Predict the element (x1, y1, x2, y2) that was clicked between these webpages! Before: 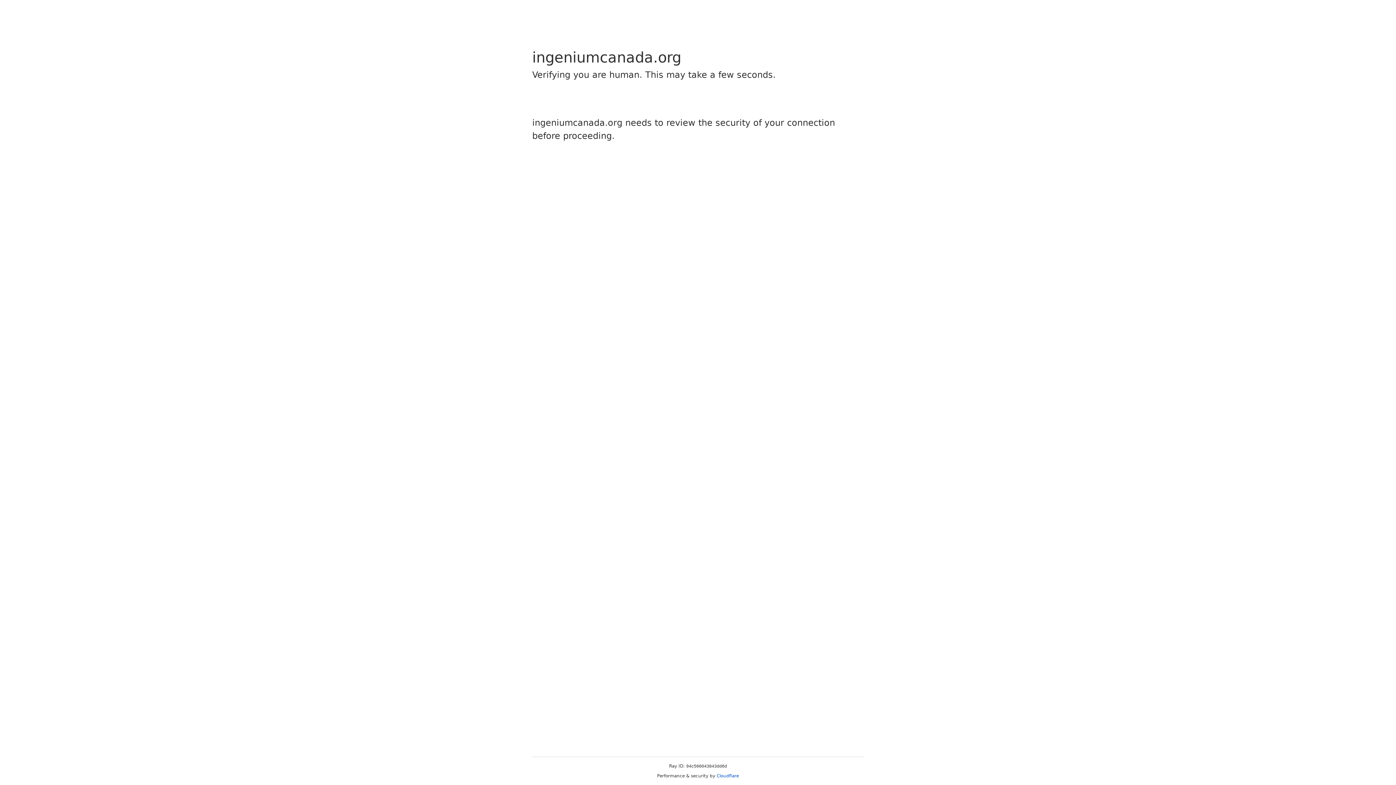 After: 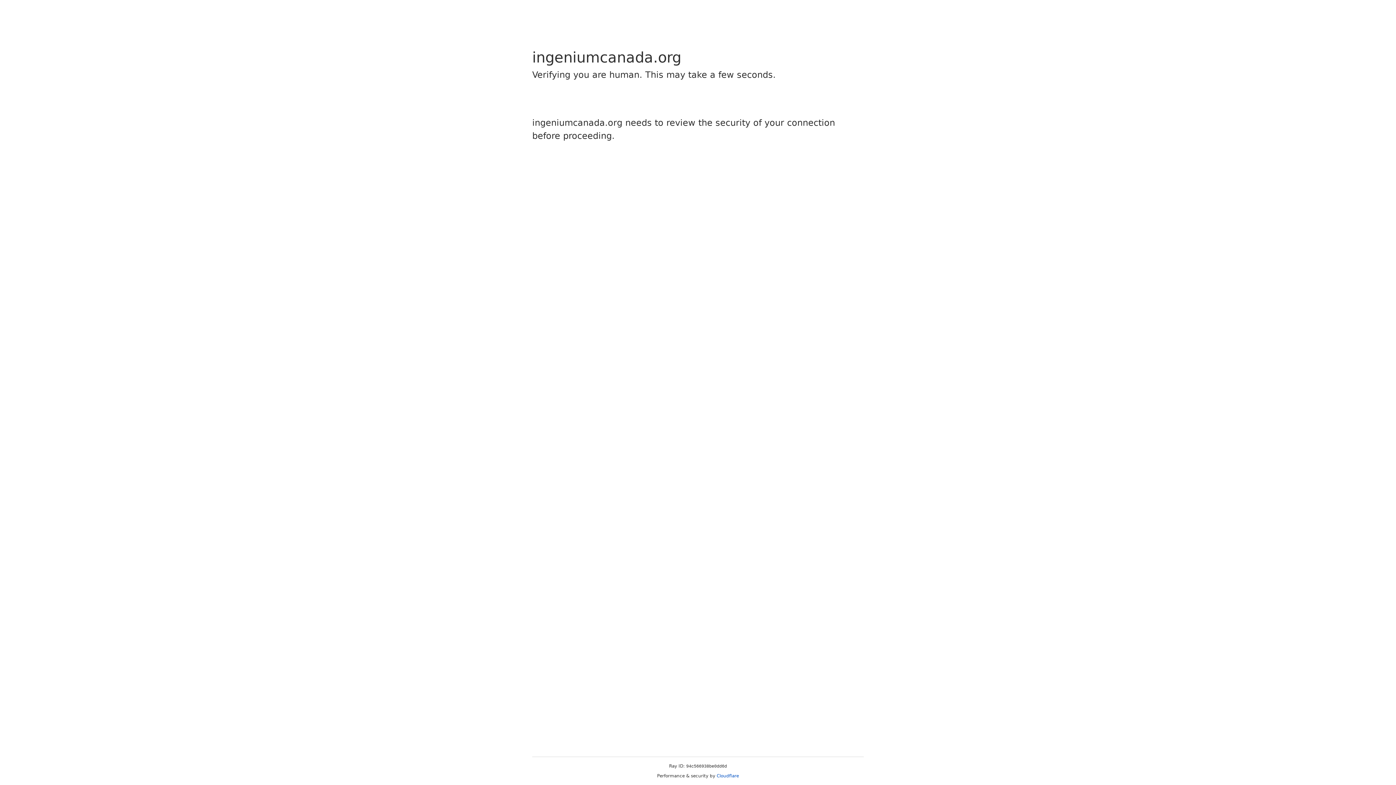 Action: label: Cloudflare bbox: (716, 773, 739, 778)